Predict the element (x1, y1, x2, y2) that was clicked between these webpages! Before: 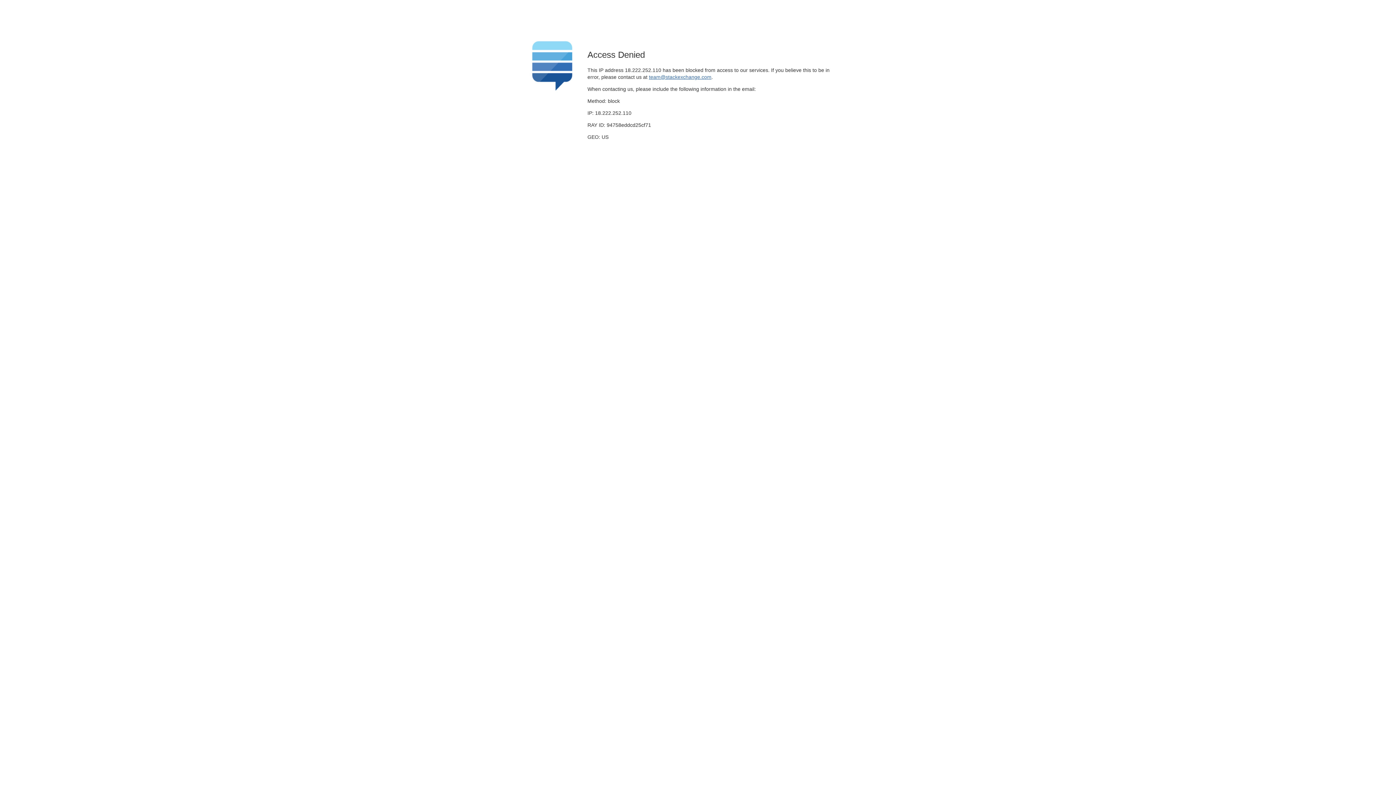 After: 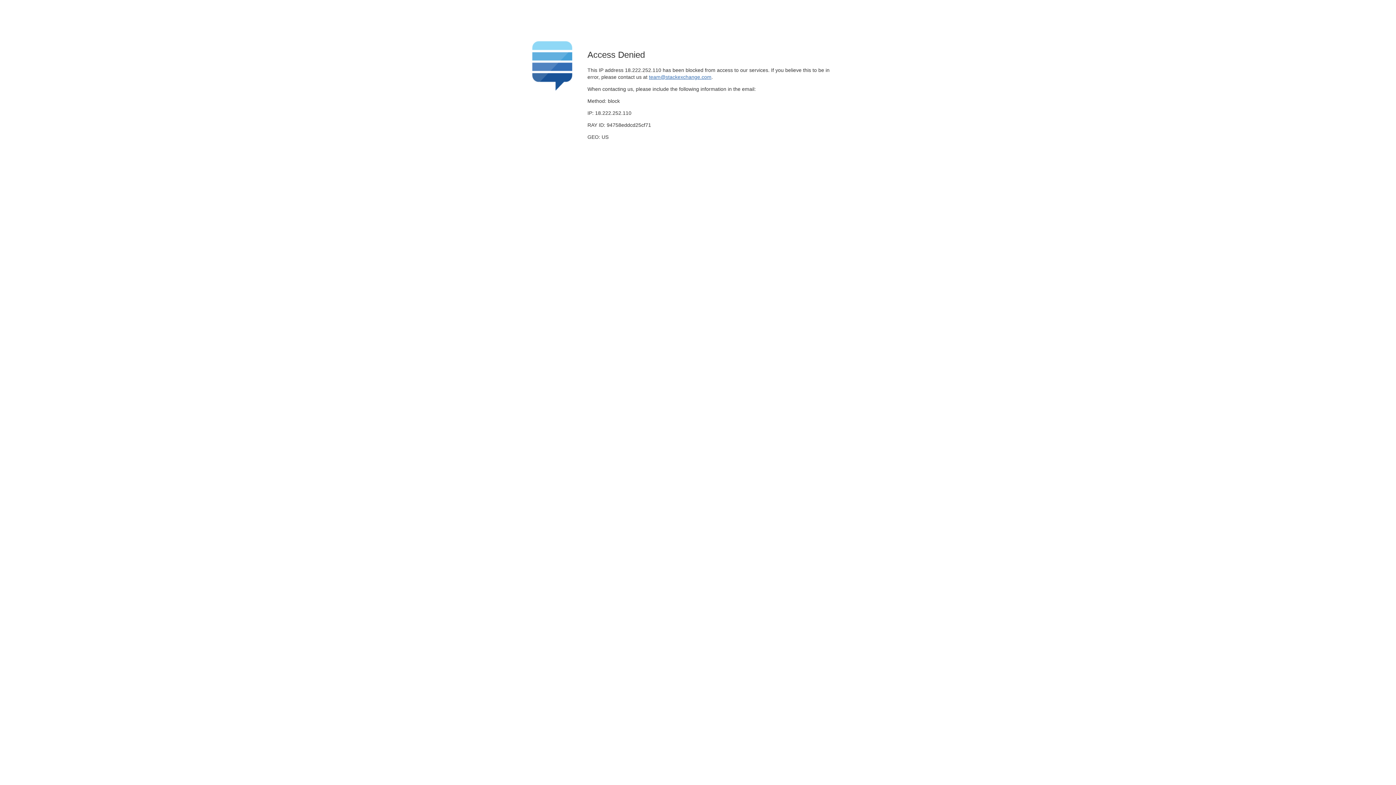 Action: bbox: (649, 74, 711, 79) label: team@stackexchange.com